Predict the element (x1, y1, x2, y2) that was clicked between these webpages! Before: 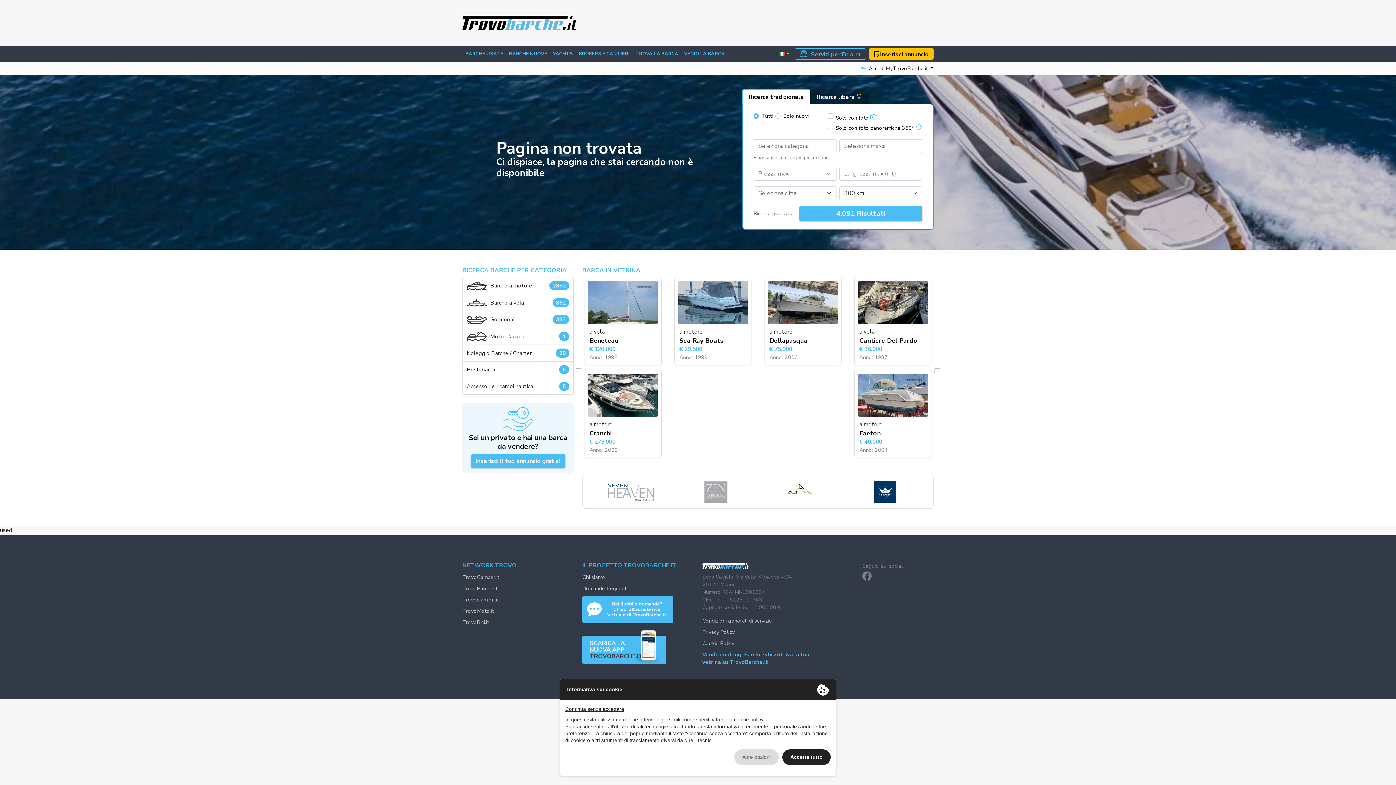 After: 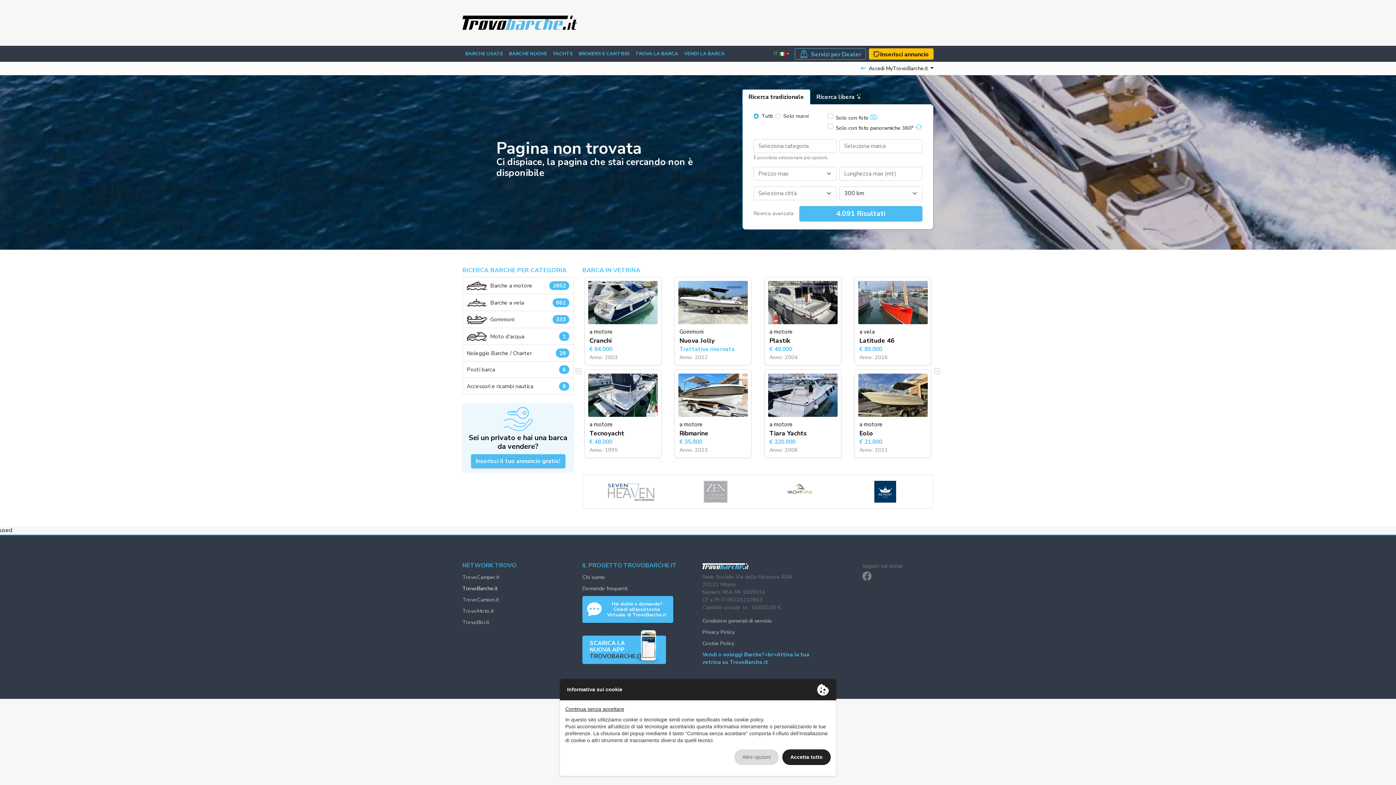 Action: bbox: (462, 585, 497, 592) label: TrovoBarche.it